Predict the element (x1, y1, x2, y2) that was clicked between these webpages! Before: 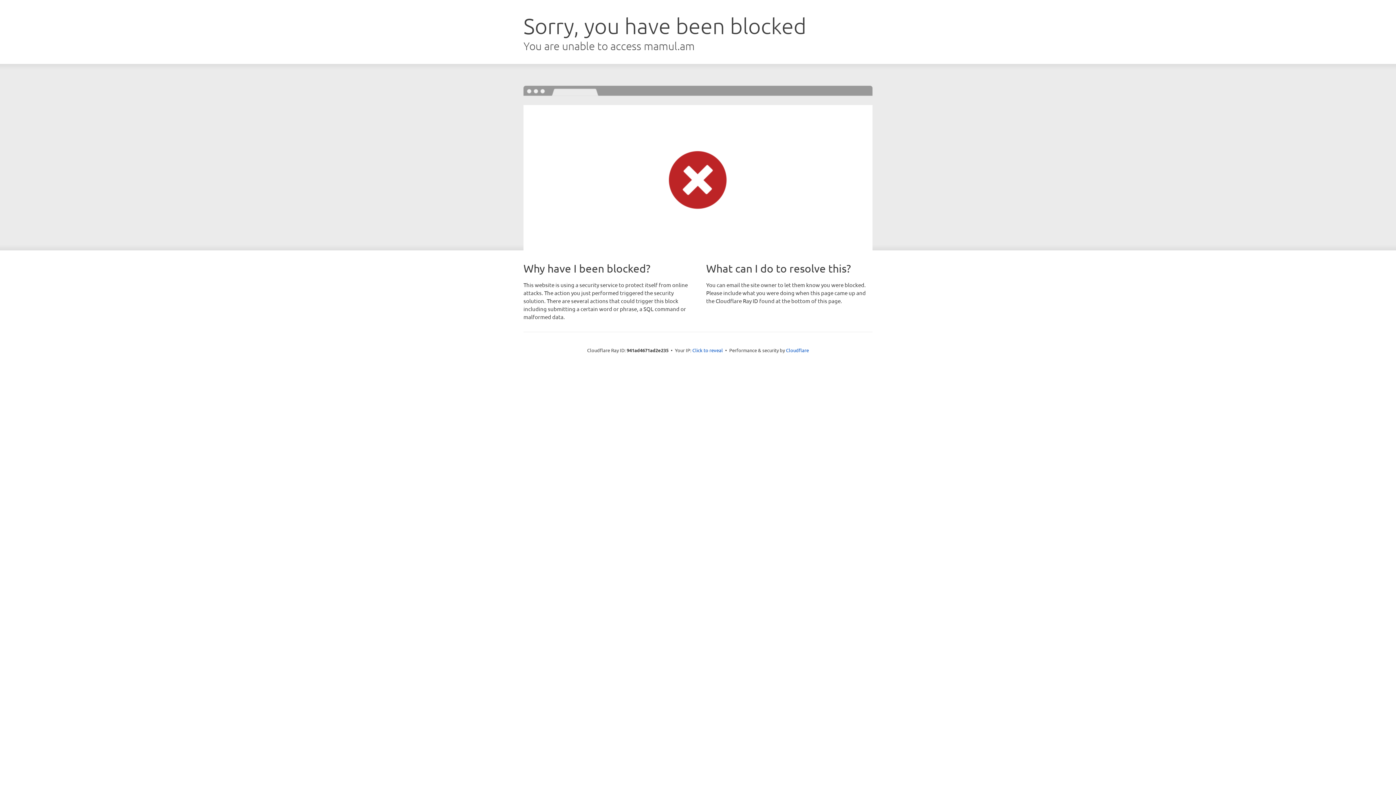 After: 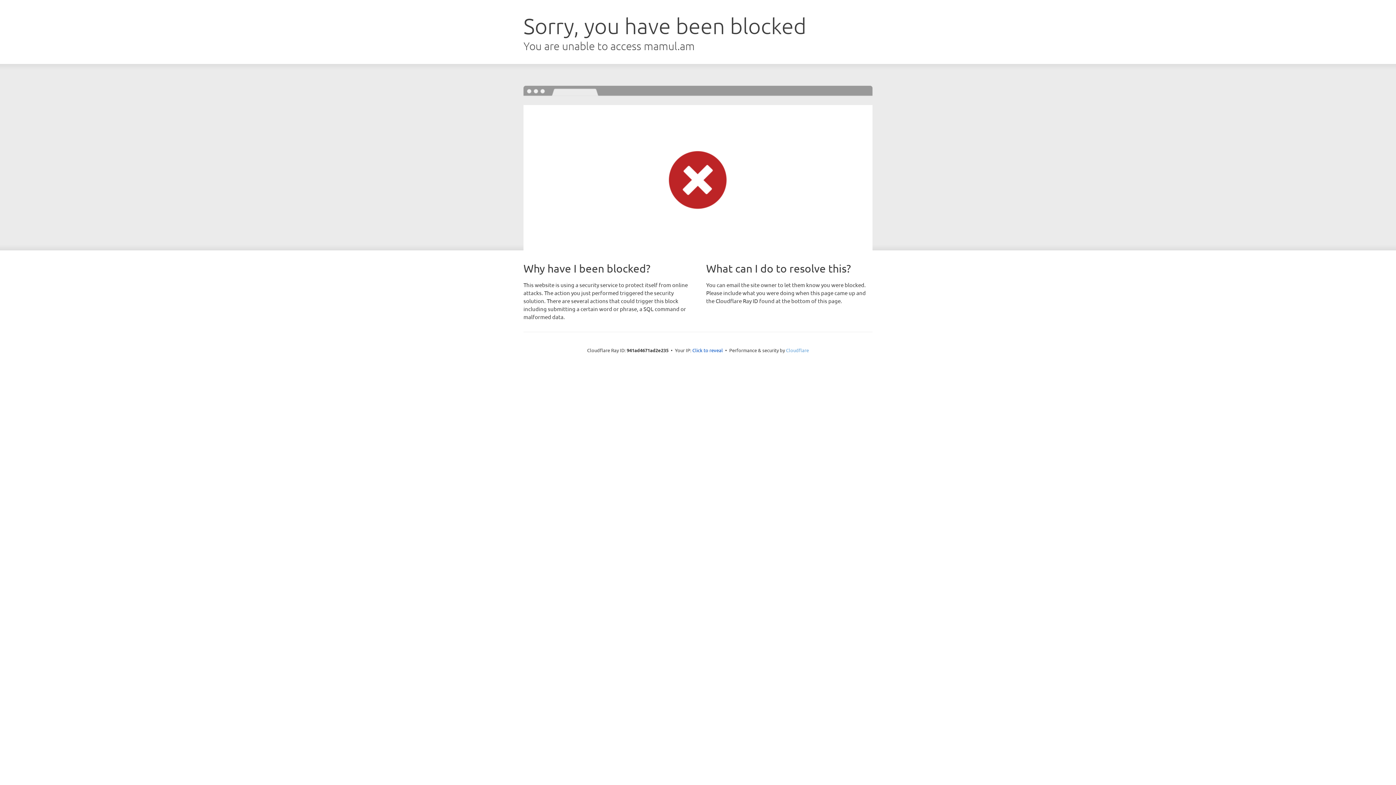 Action: label: Cloudflare bbox: (786, 347, 809, 353)